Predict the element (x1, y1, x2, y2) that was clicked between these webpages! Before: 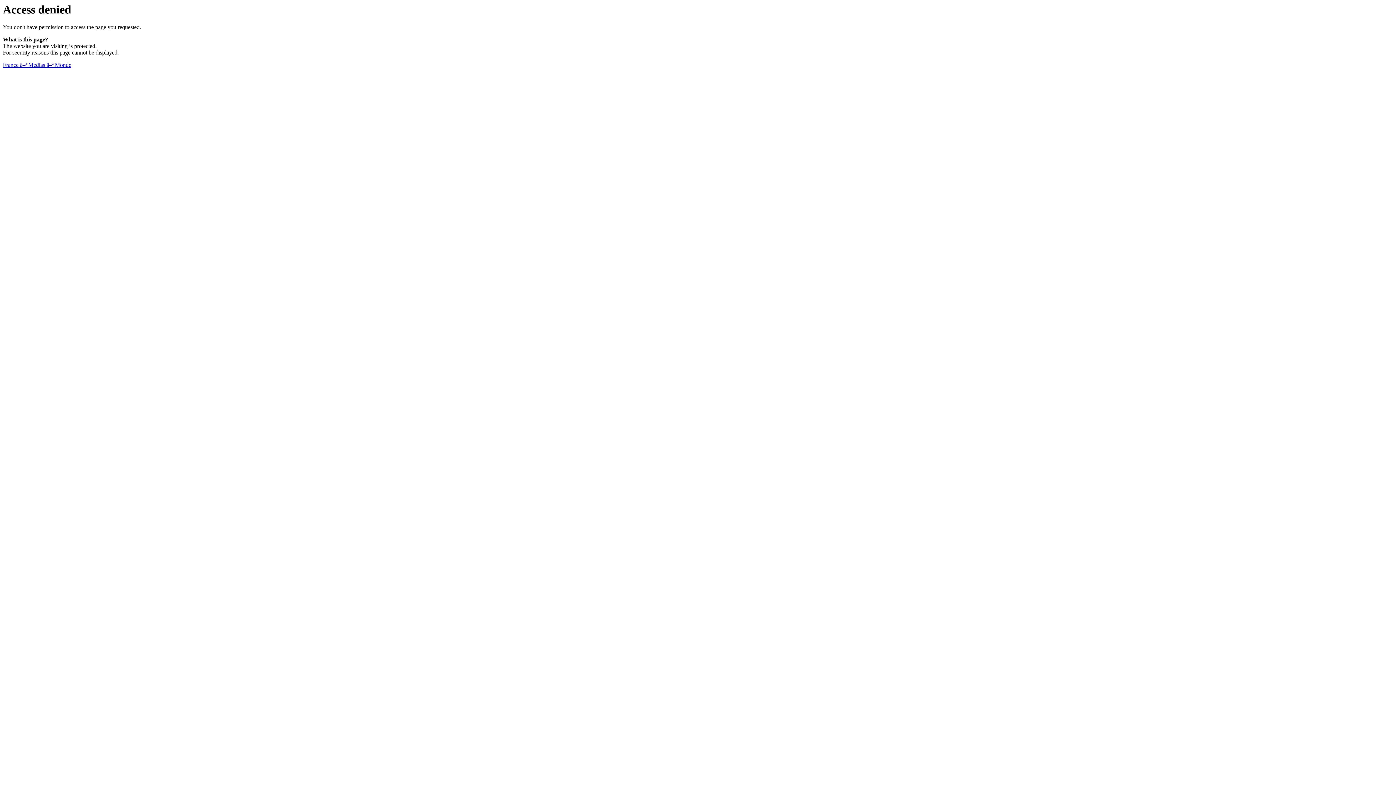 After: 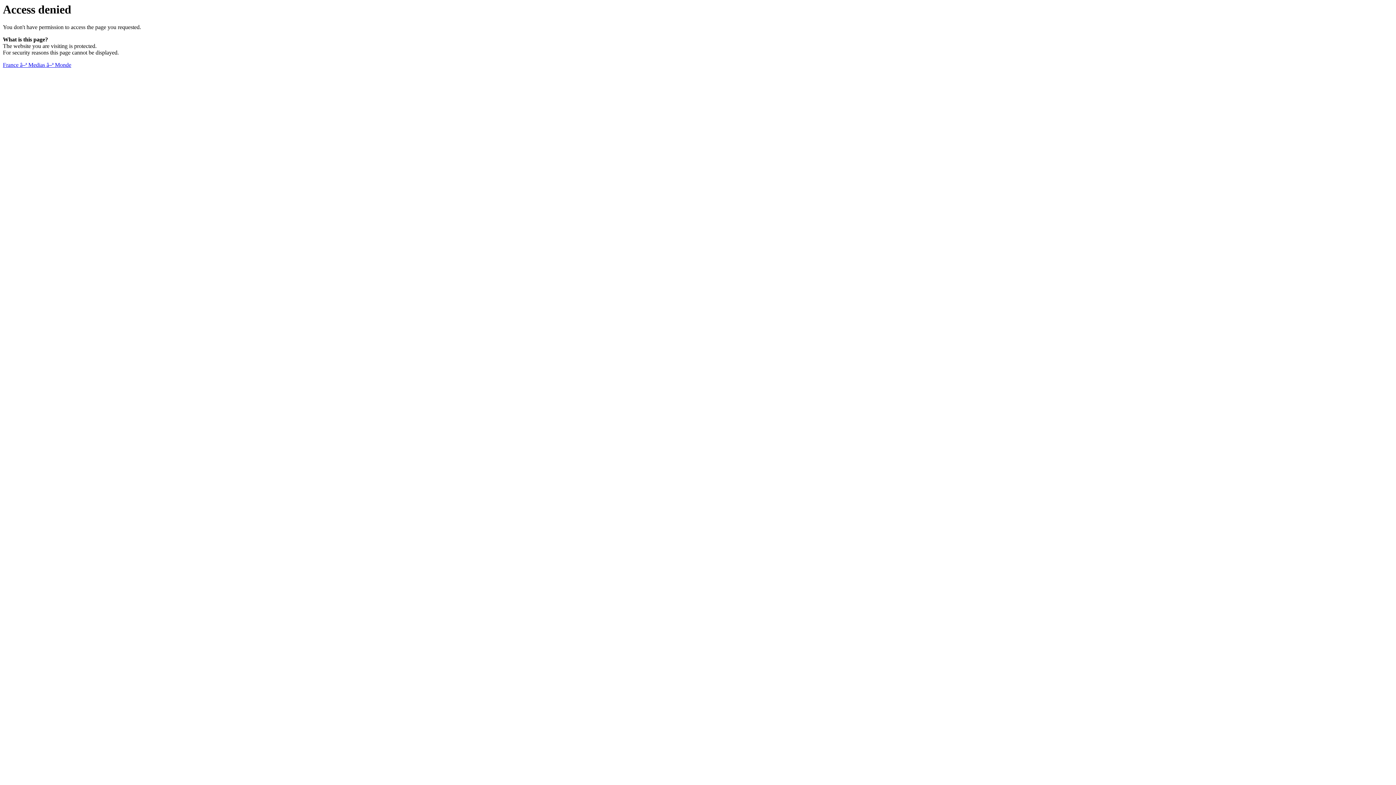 Action: bbox: (2, 61, 71, 68) label: France â–ª Medias â–ª Monde